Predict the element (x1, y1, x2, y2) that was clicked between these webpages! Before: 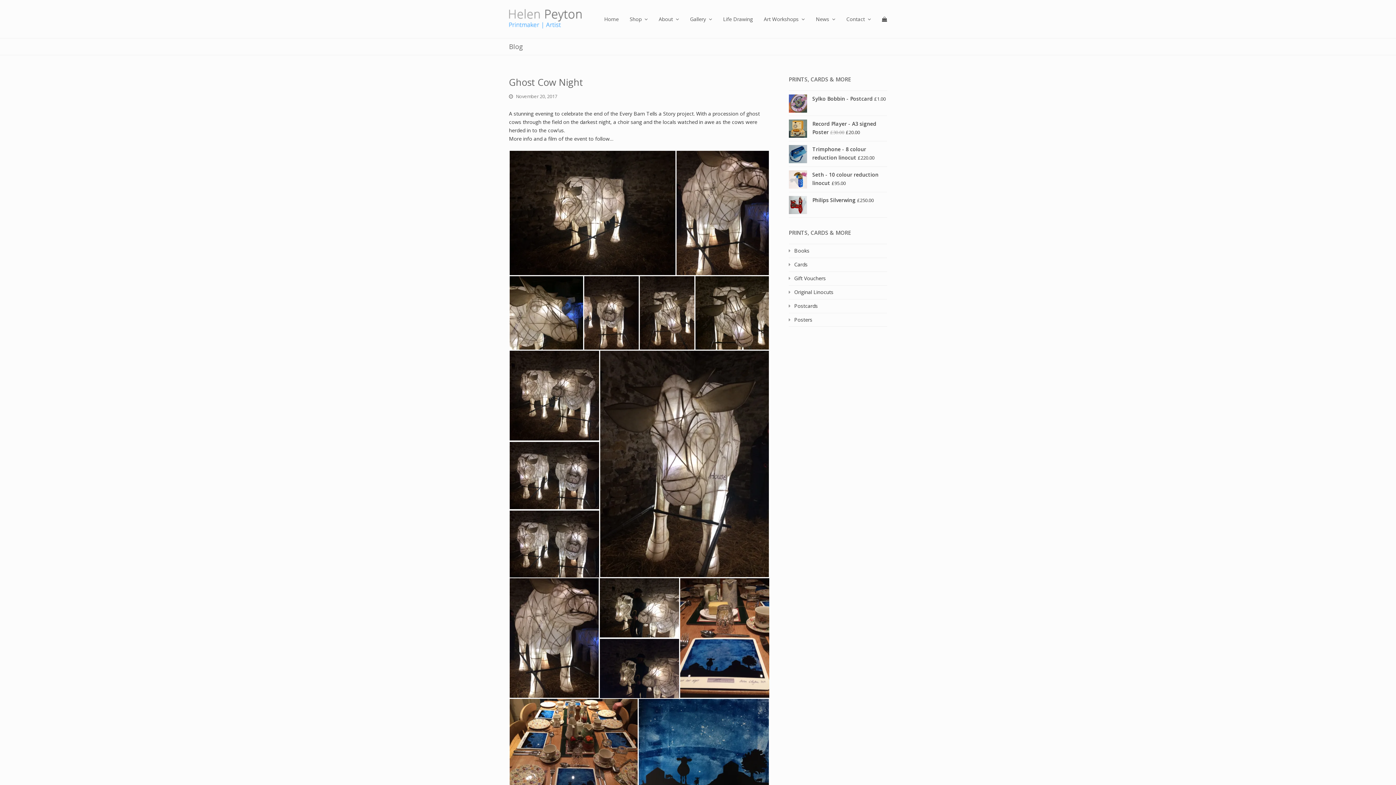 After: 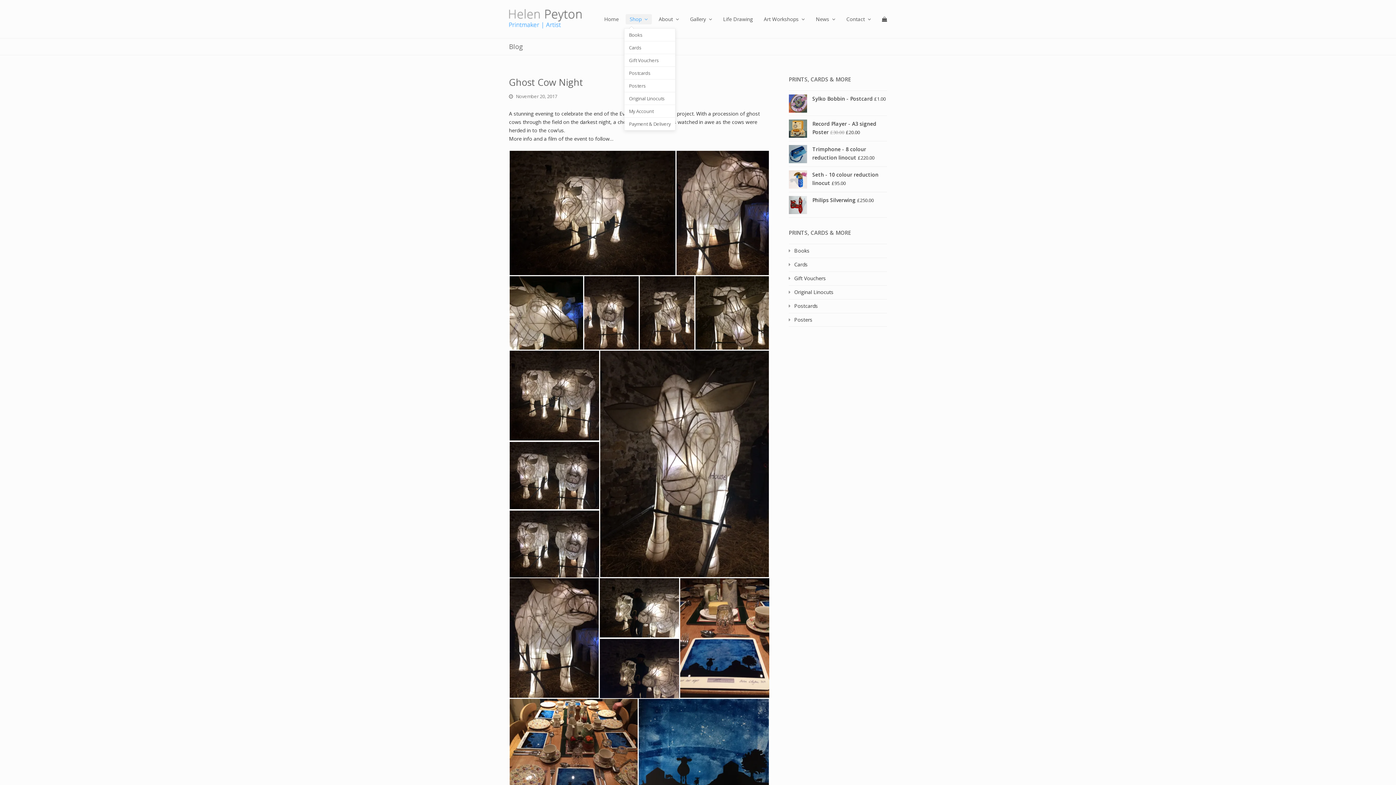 Action: label: Shop  bbox: (624, 10, 653, 28)